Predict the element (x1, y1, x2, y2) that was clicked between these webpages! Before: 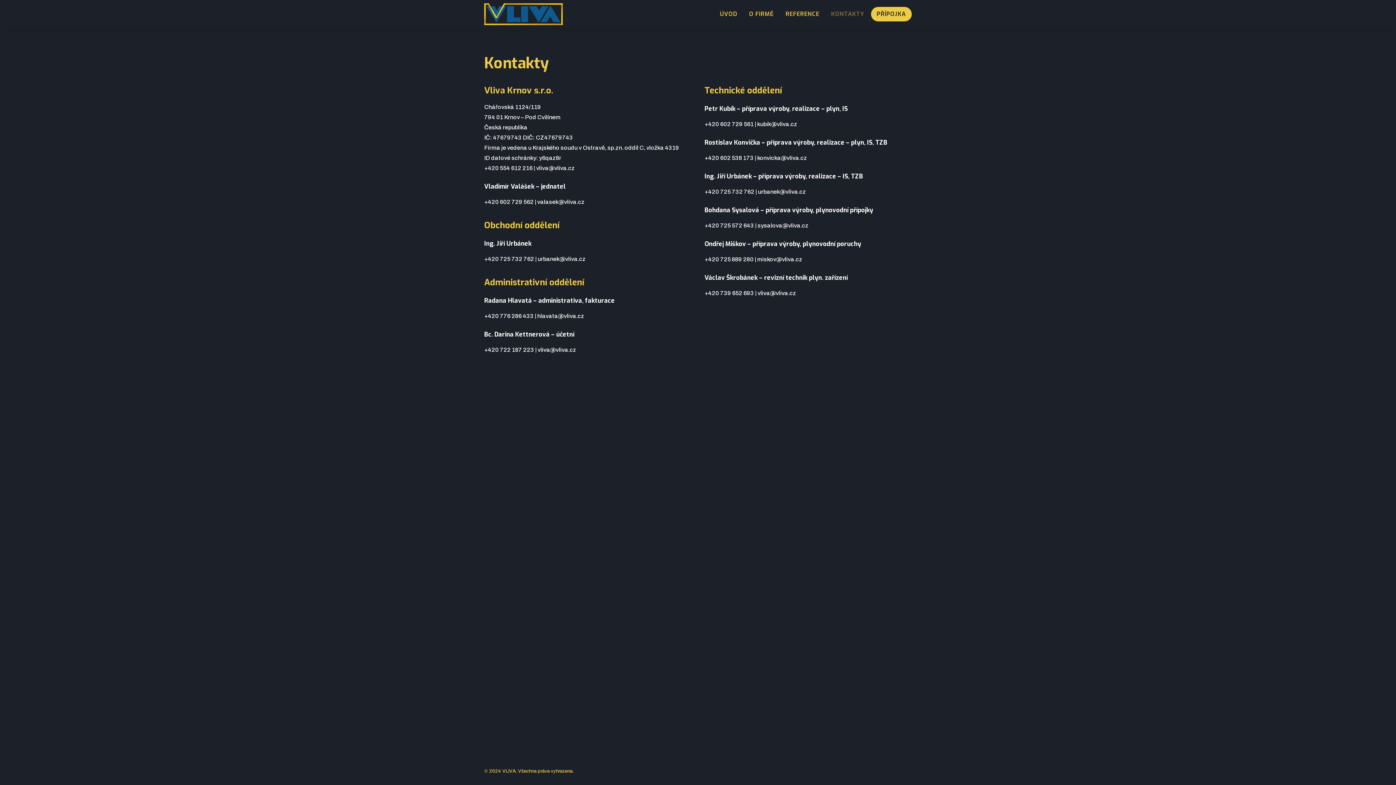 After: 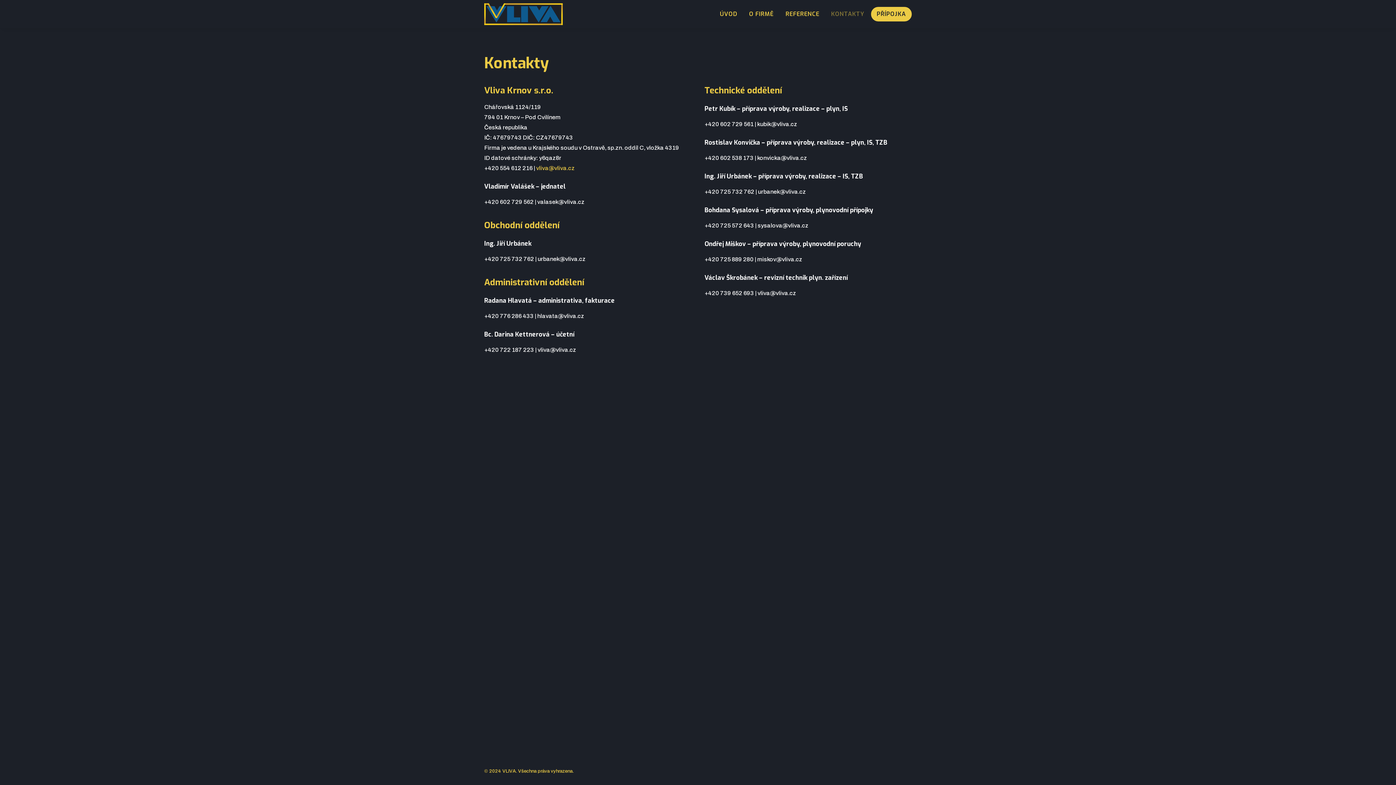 Action: label: vliva@vliva.cz bbox: (536, 165, 574, 171)